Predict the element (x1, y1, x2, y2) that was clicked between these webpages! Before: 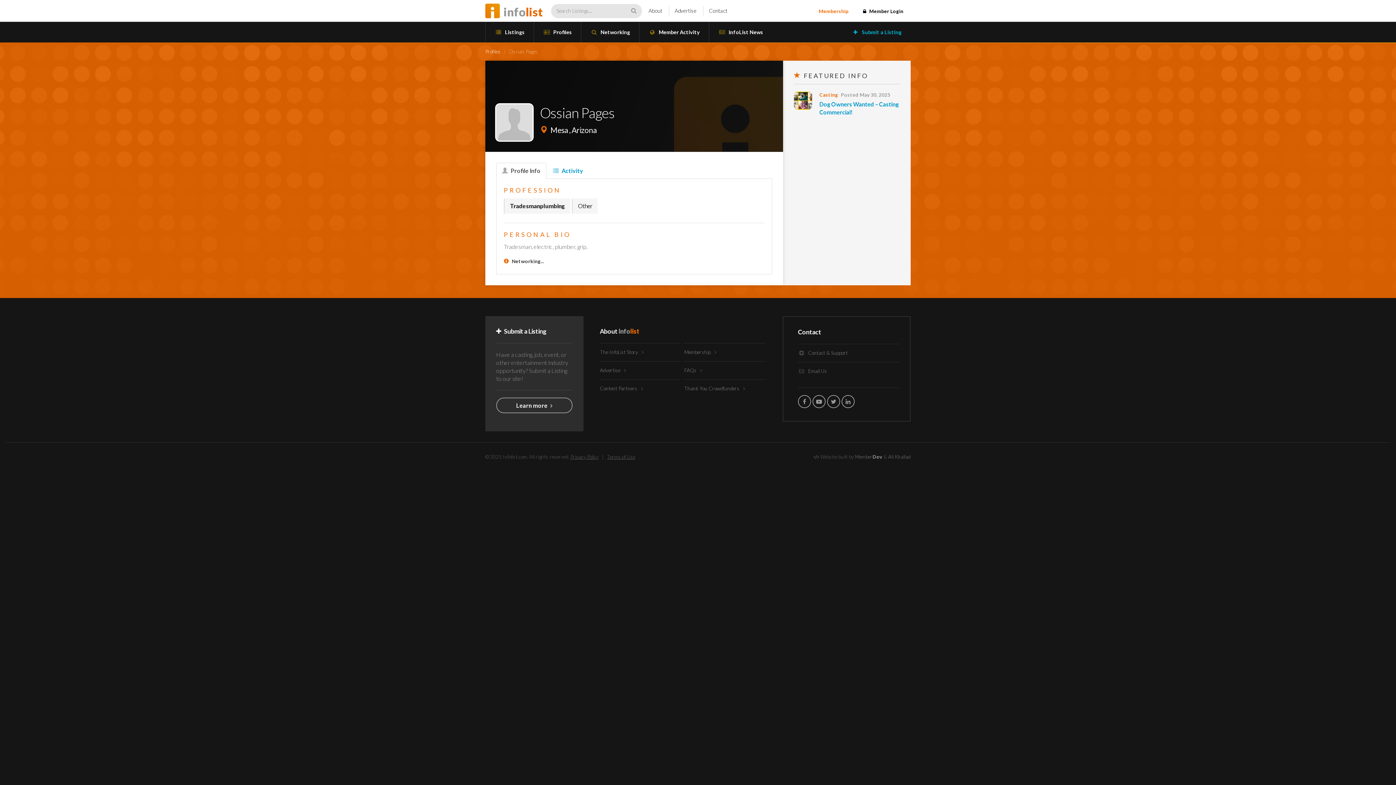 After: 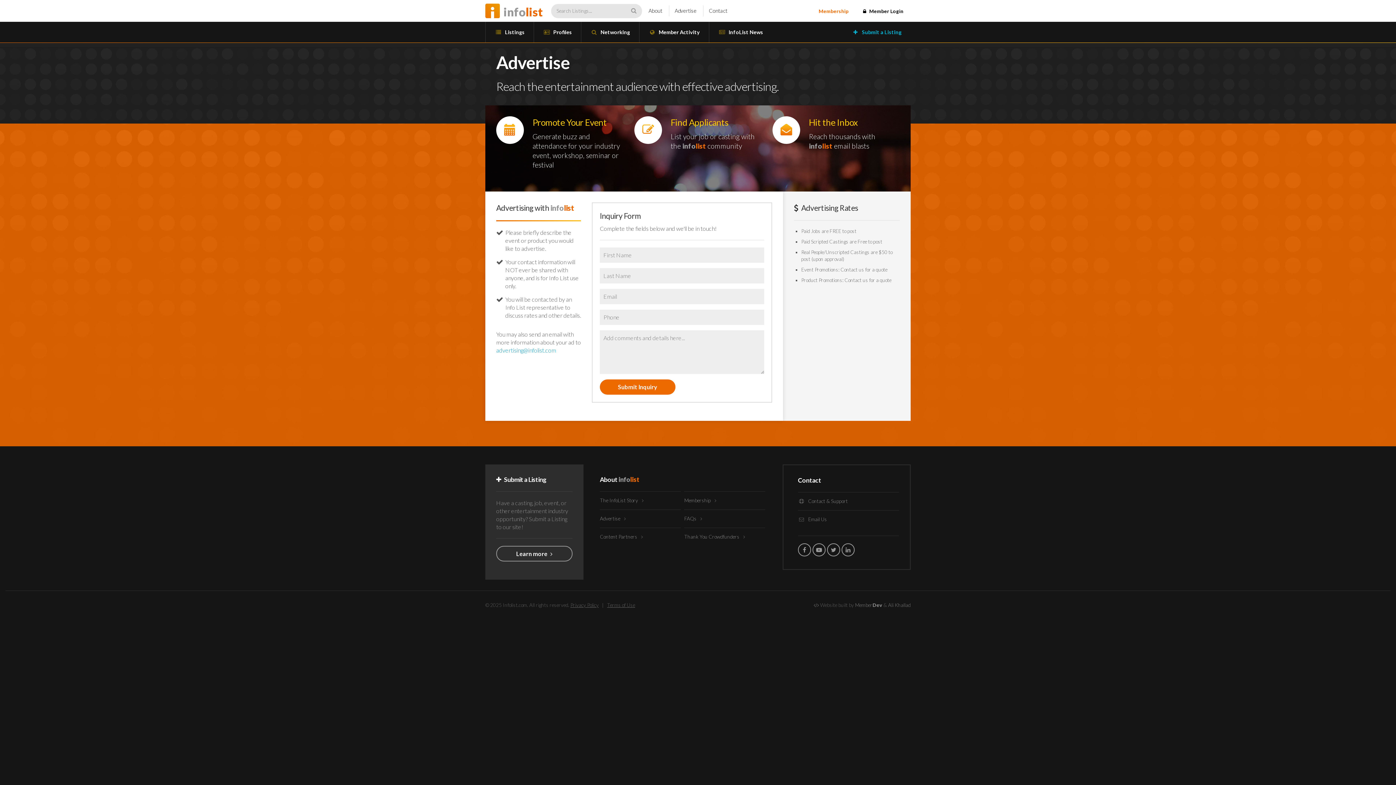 Action: bbox: (600, 361, 681, 379) label: Advertise 